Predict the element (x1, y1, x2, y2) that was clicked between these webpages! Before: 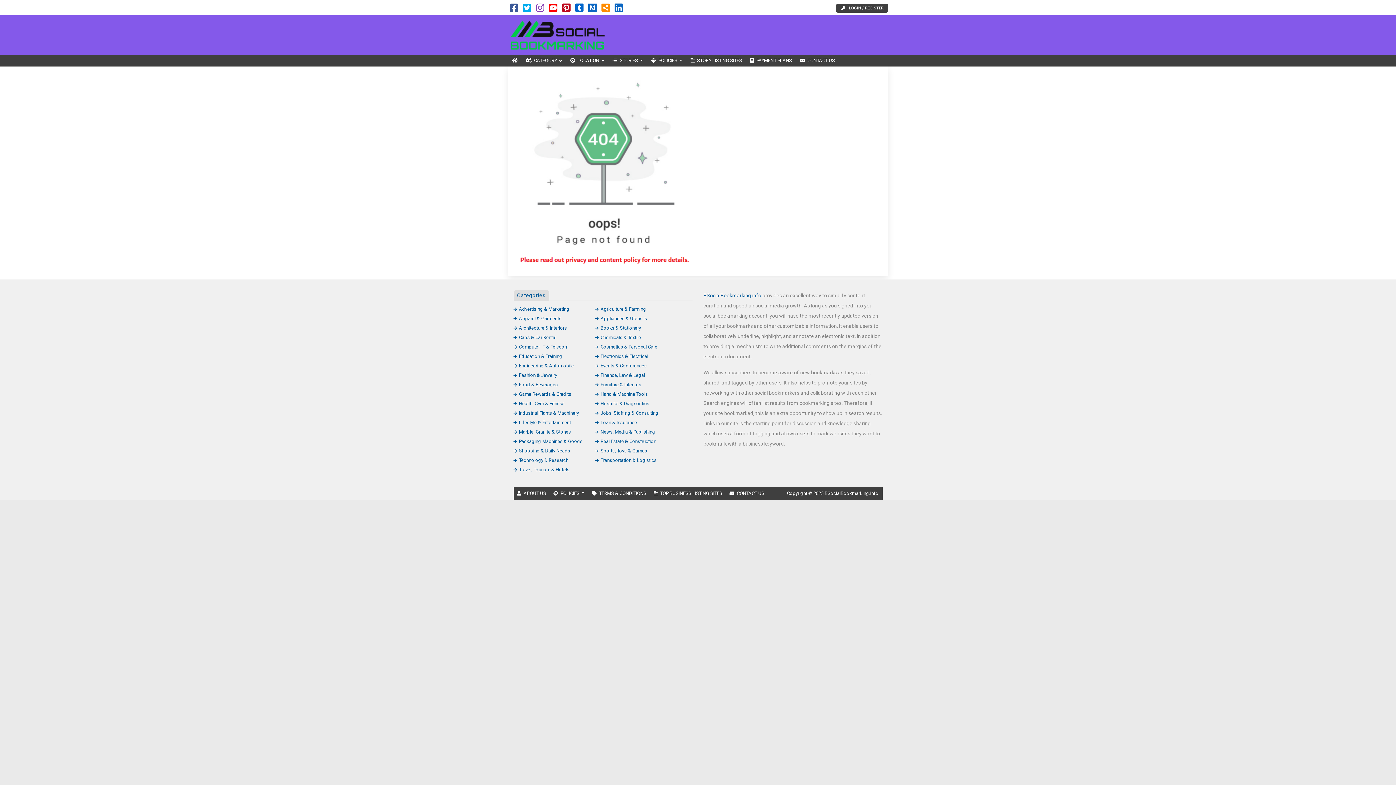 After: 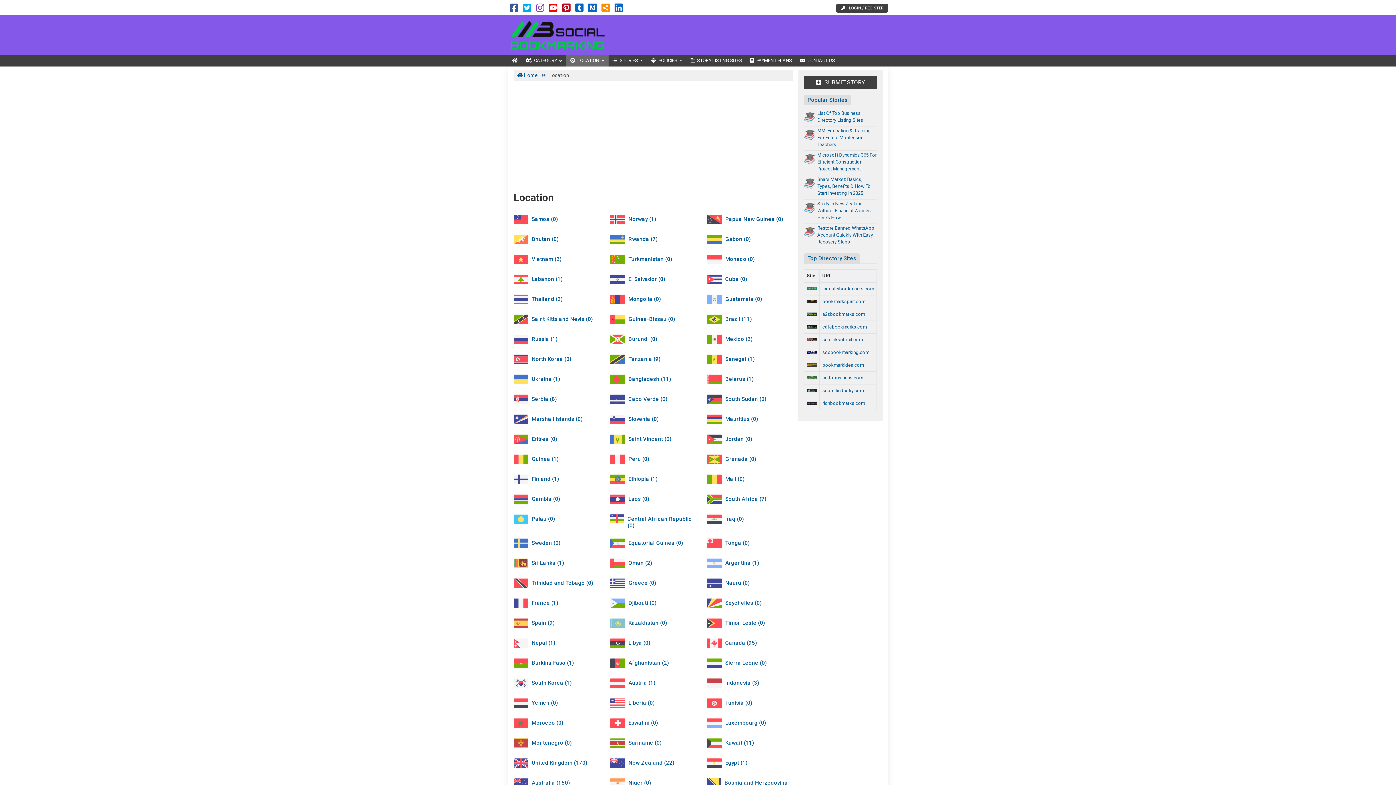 Action: label: LOCATION  bbox: (566, 55, 608, 66)